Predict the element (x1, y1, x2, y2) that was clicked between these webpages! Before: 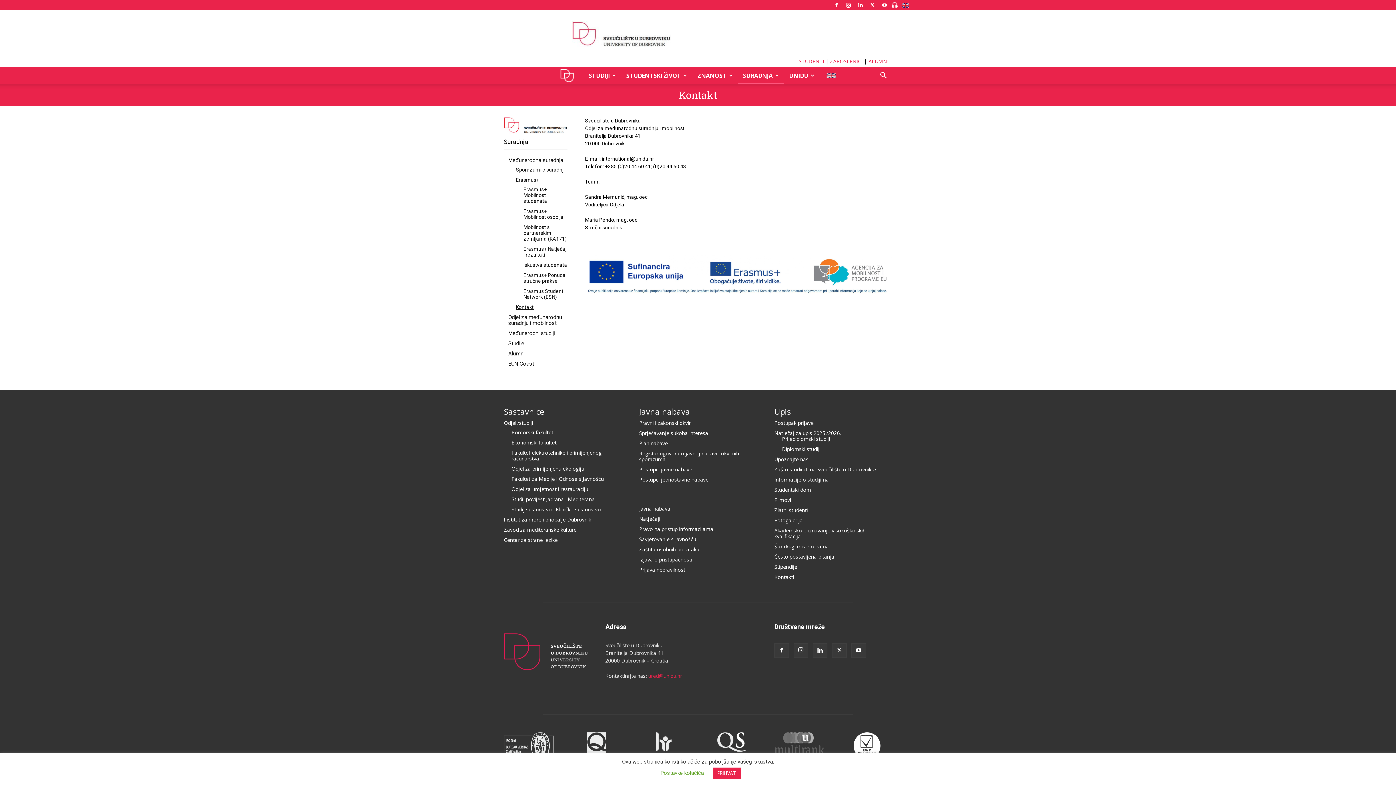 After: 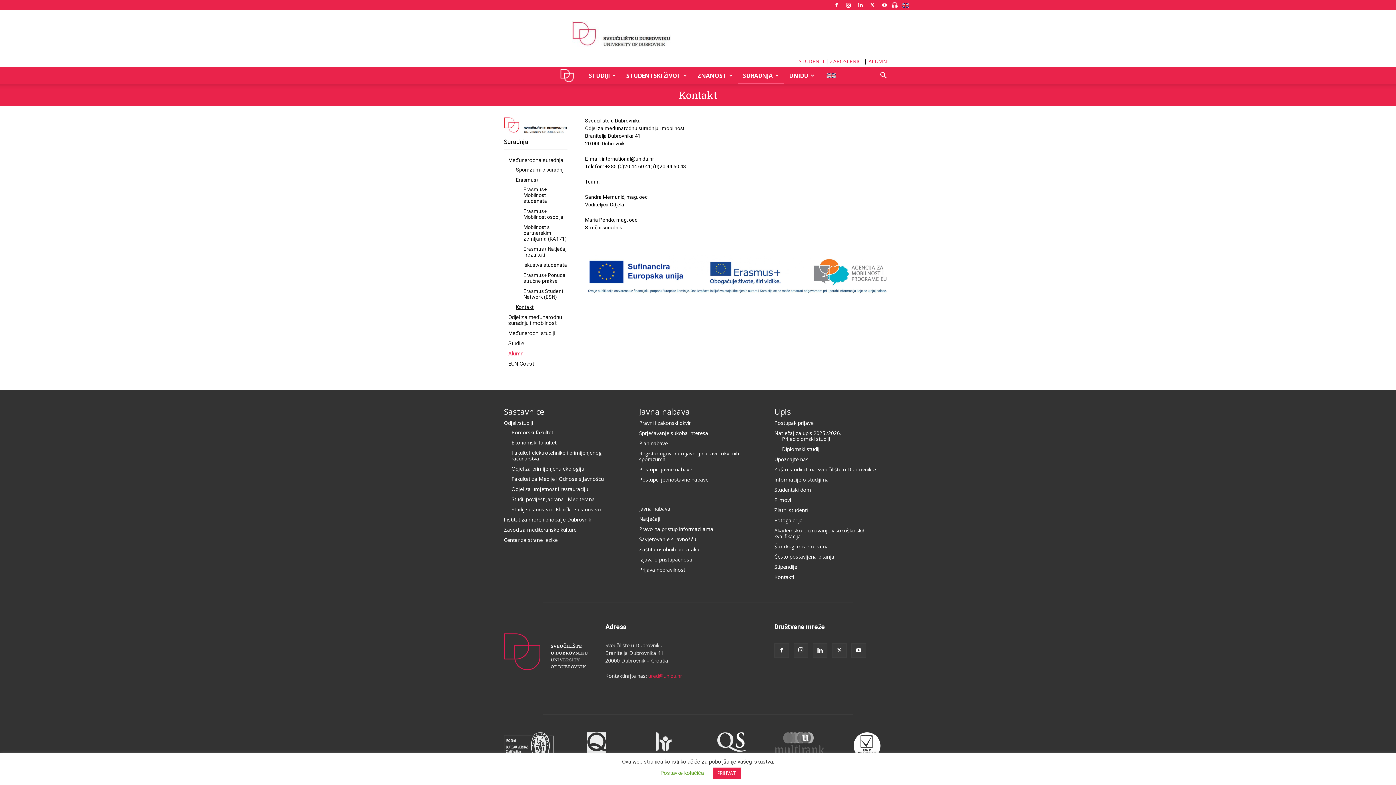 Action: bbox: (508, 350, 524, 356) label: Alumni